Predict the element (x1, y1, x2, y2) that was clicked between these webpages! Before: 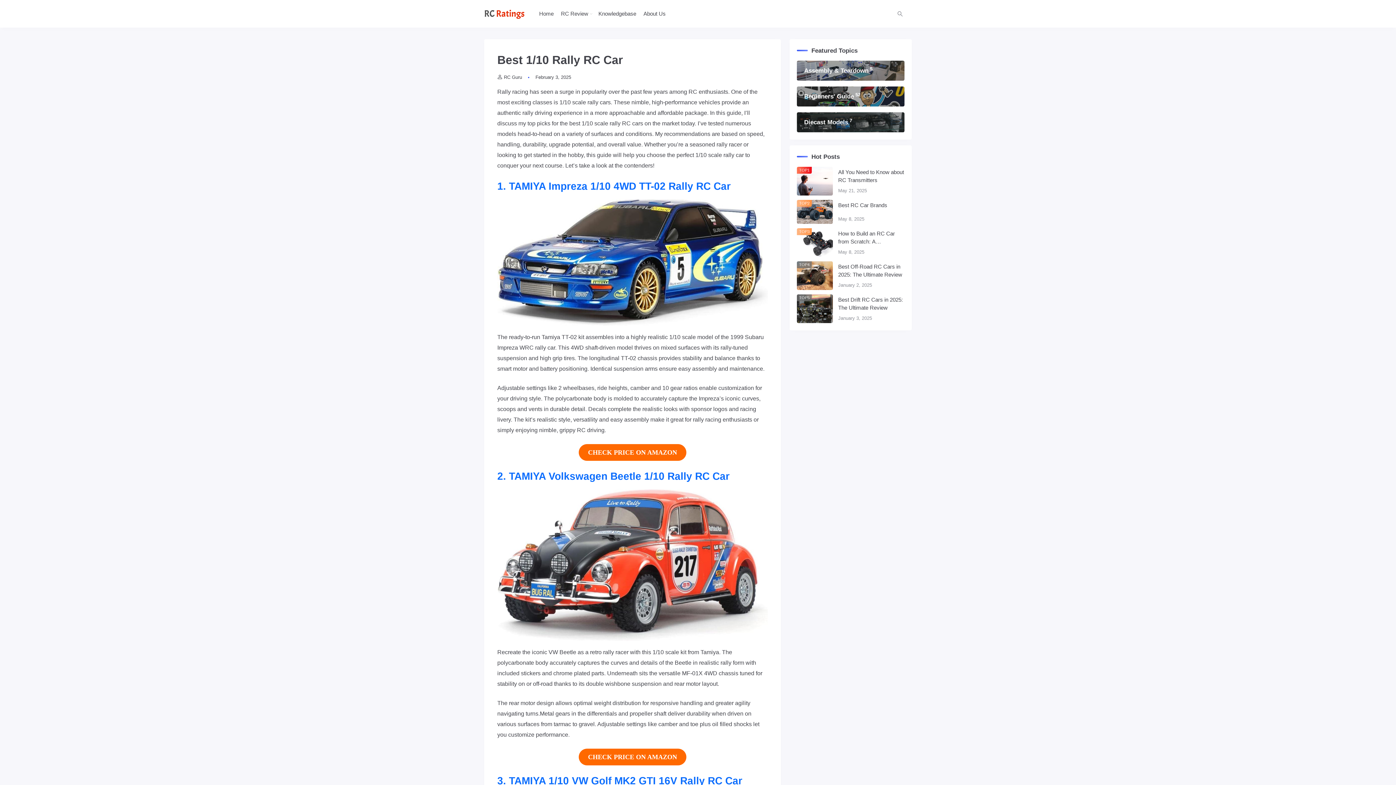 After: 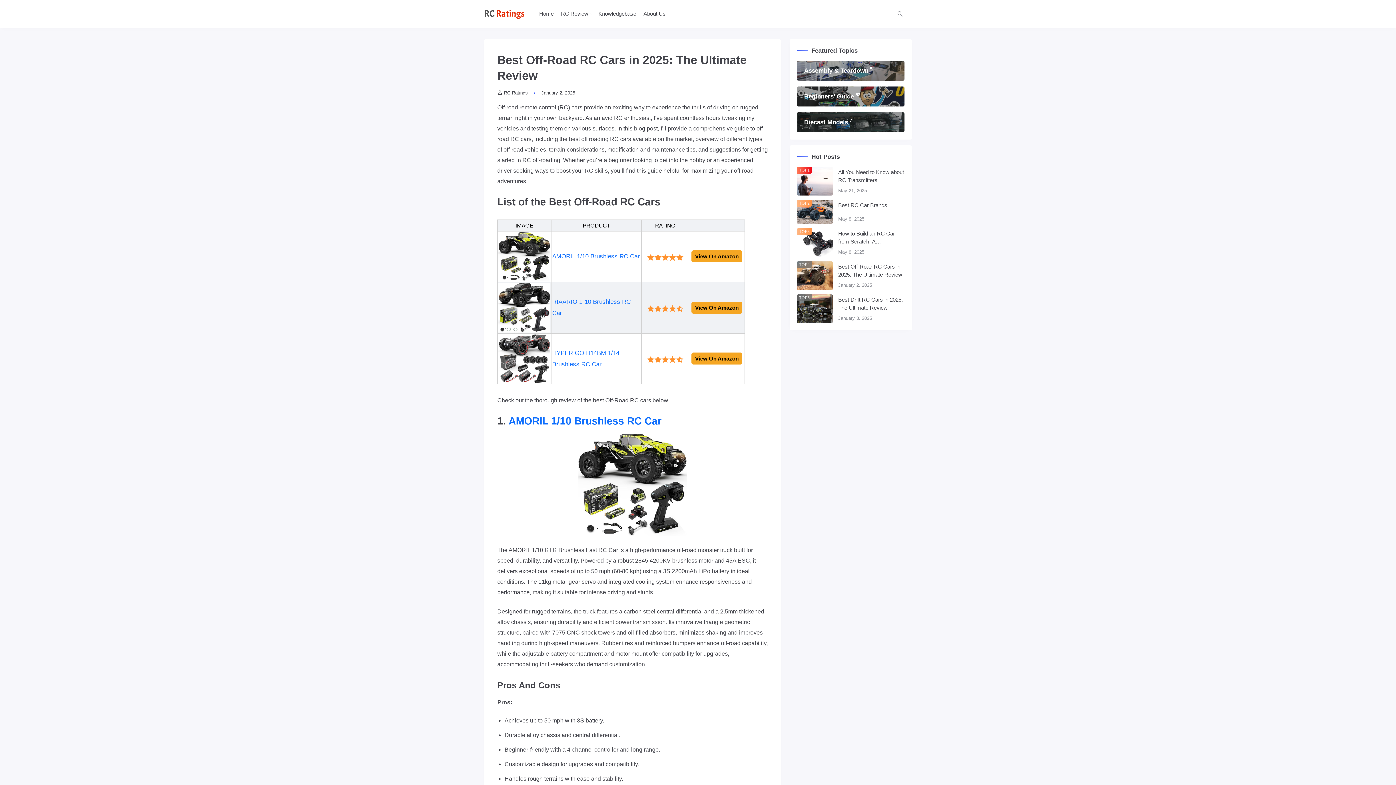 Action: bbox: (797, 261, 832, 290)